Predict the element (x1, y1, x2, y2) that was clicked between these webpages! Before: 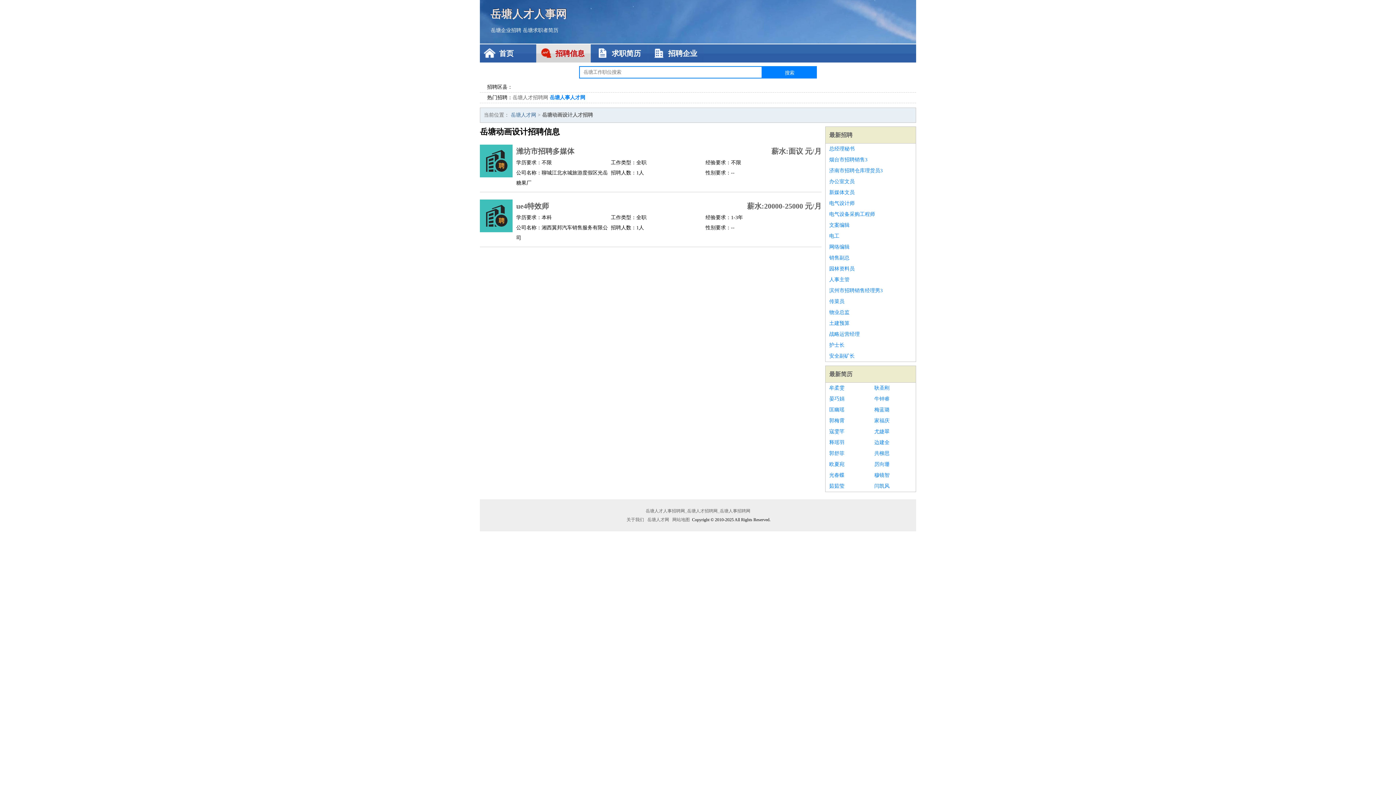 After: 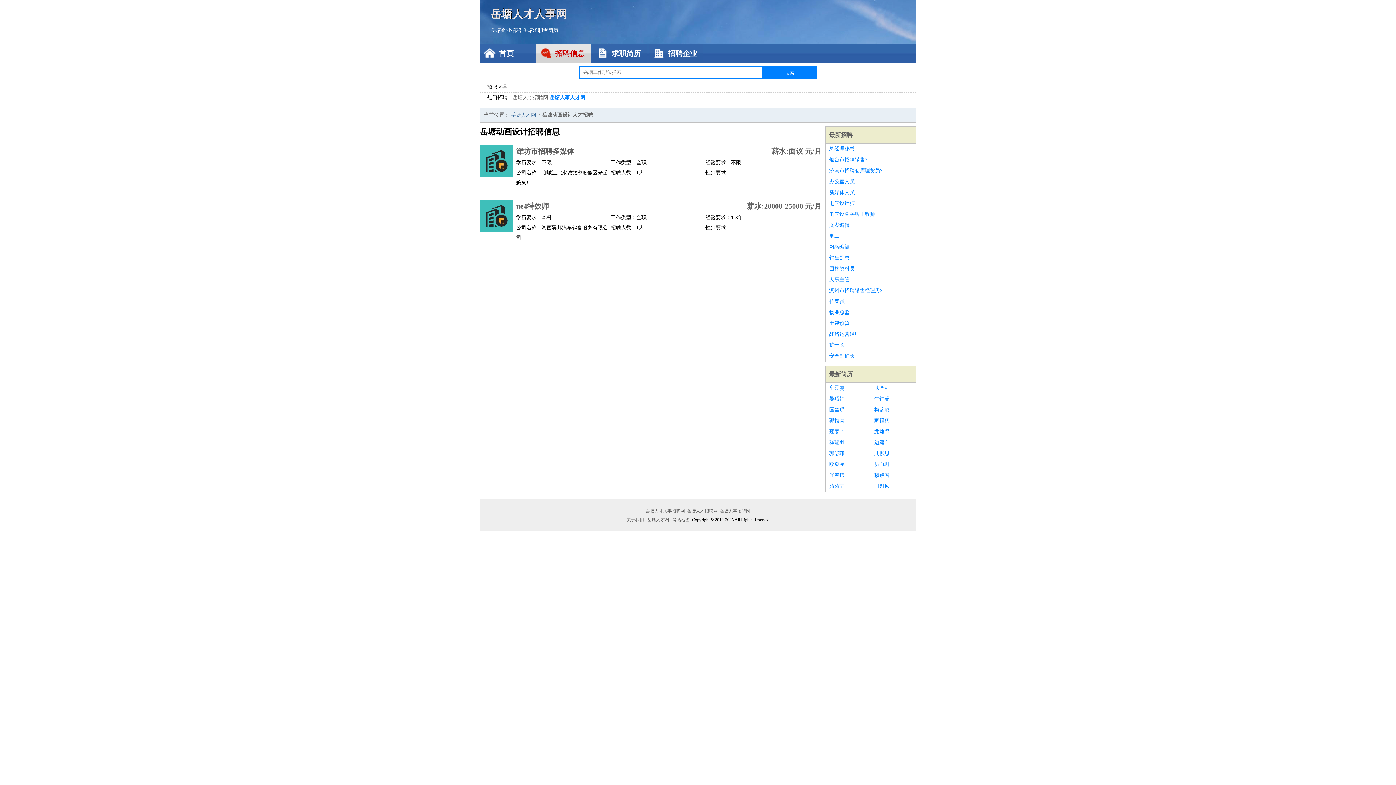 Action: bbox: (874, 404, 912, 415) label: 梅蓝璐